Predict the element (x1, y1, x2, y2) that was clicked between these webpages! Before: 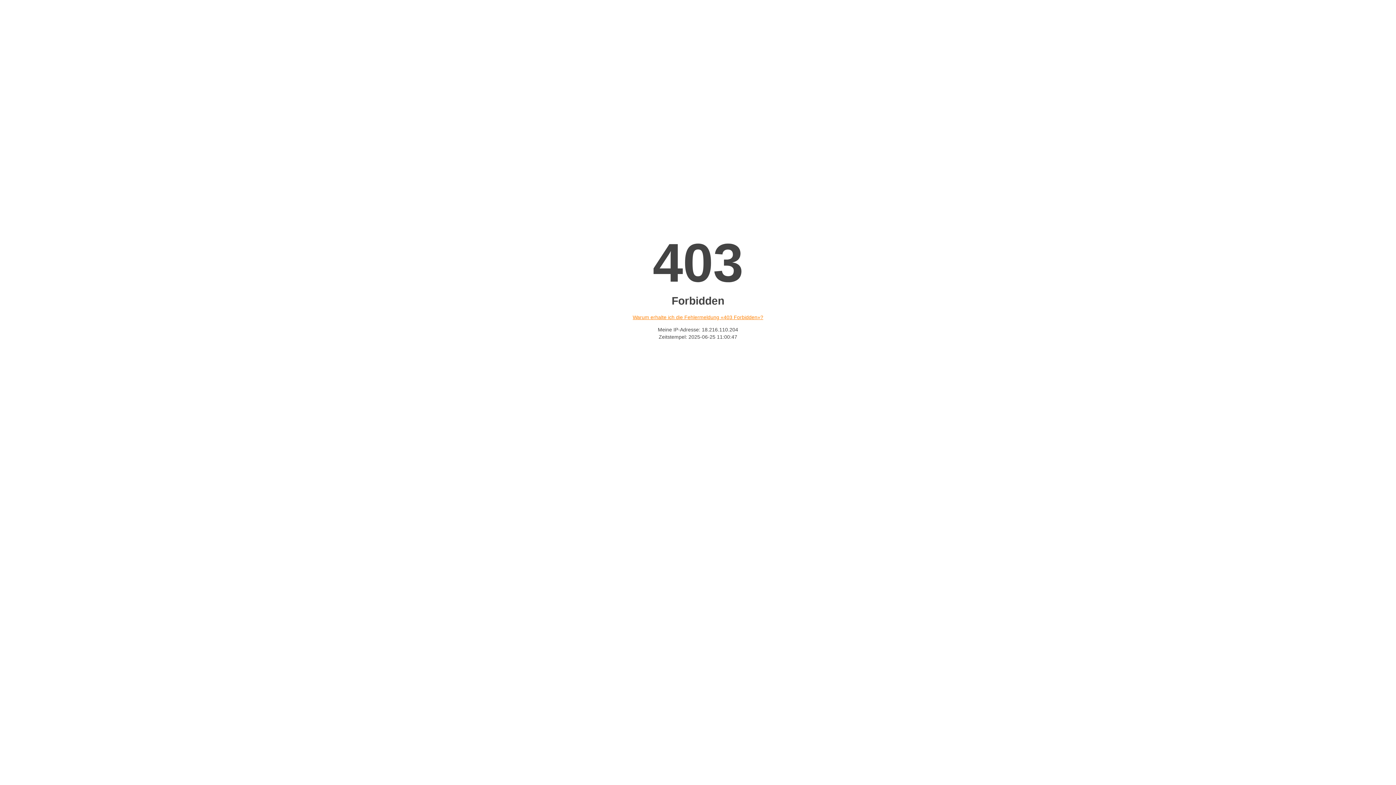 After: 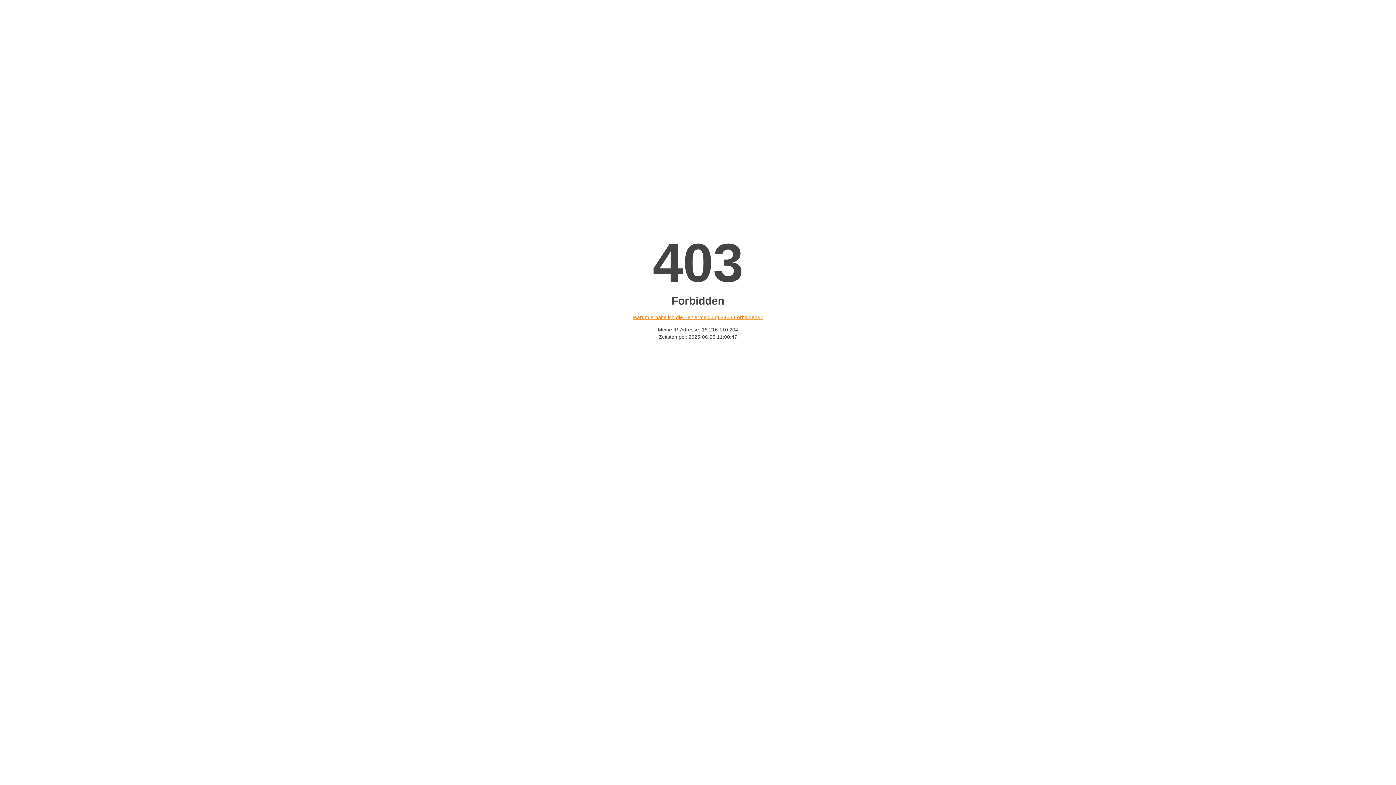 Action: bbox: (632, 314, 763, 320) label: Warum erhalte ich die Fehlermeldung «403 Forbidden»?